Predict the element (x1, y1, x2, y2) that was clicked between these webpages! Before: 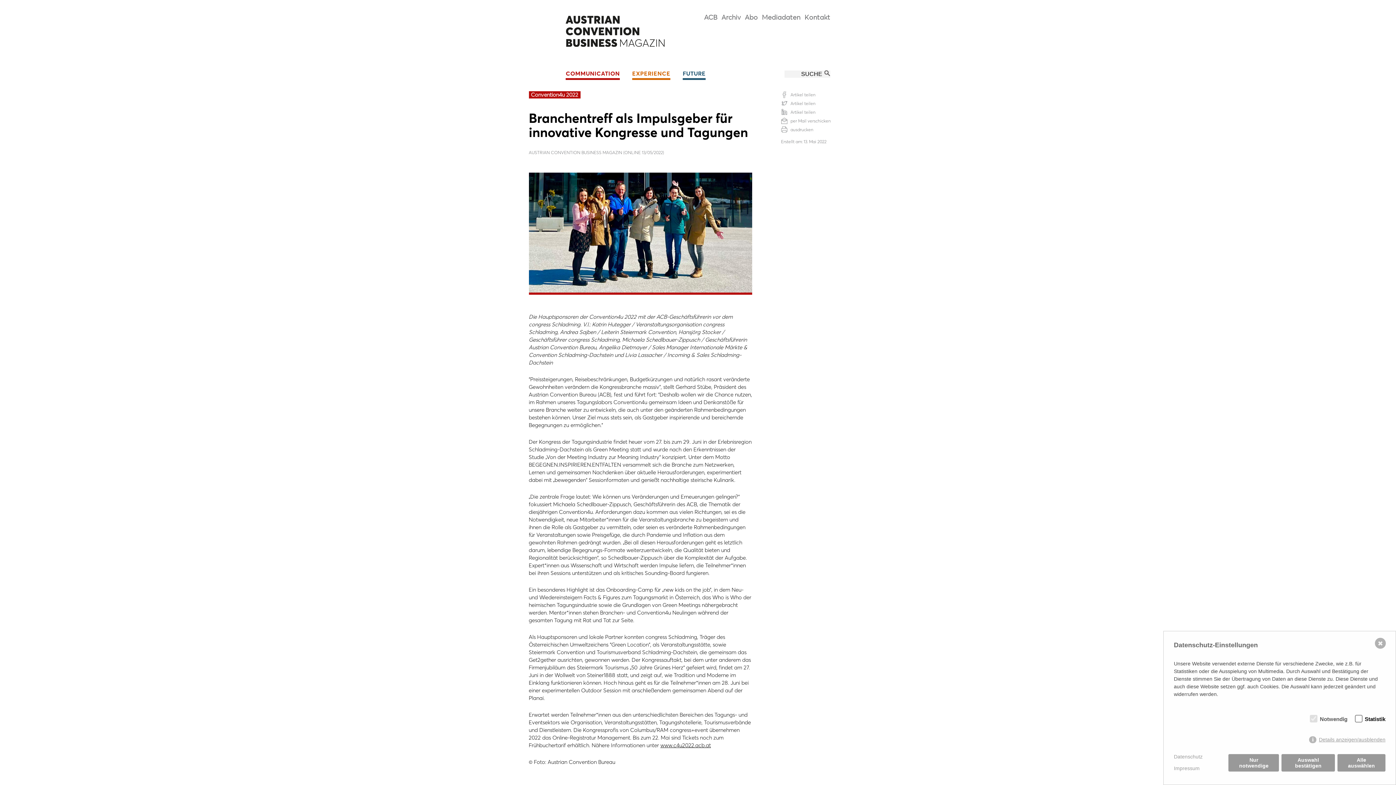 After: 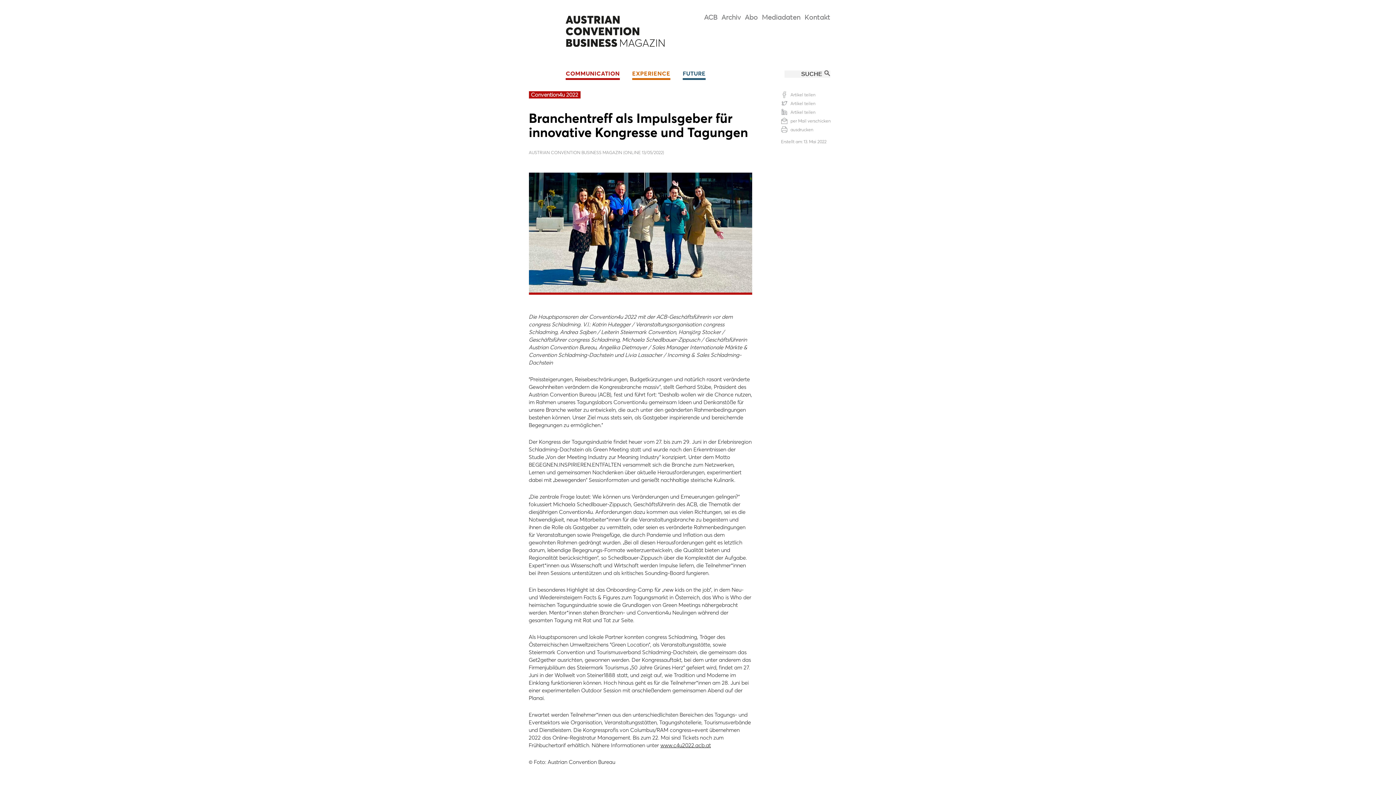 Action: bbox: (1228, 754, 1279, 771) label: Nur notwendige